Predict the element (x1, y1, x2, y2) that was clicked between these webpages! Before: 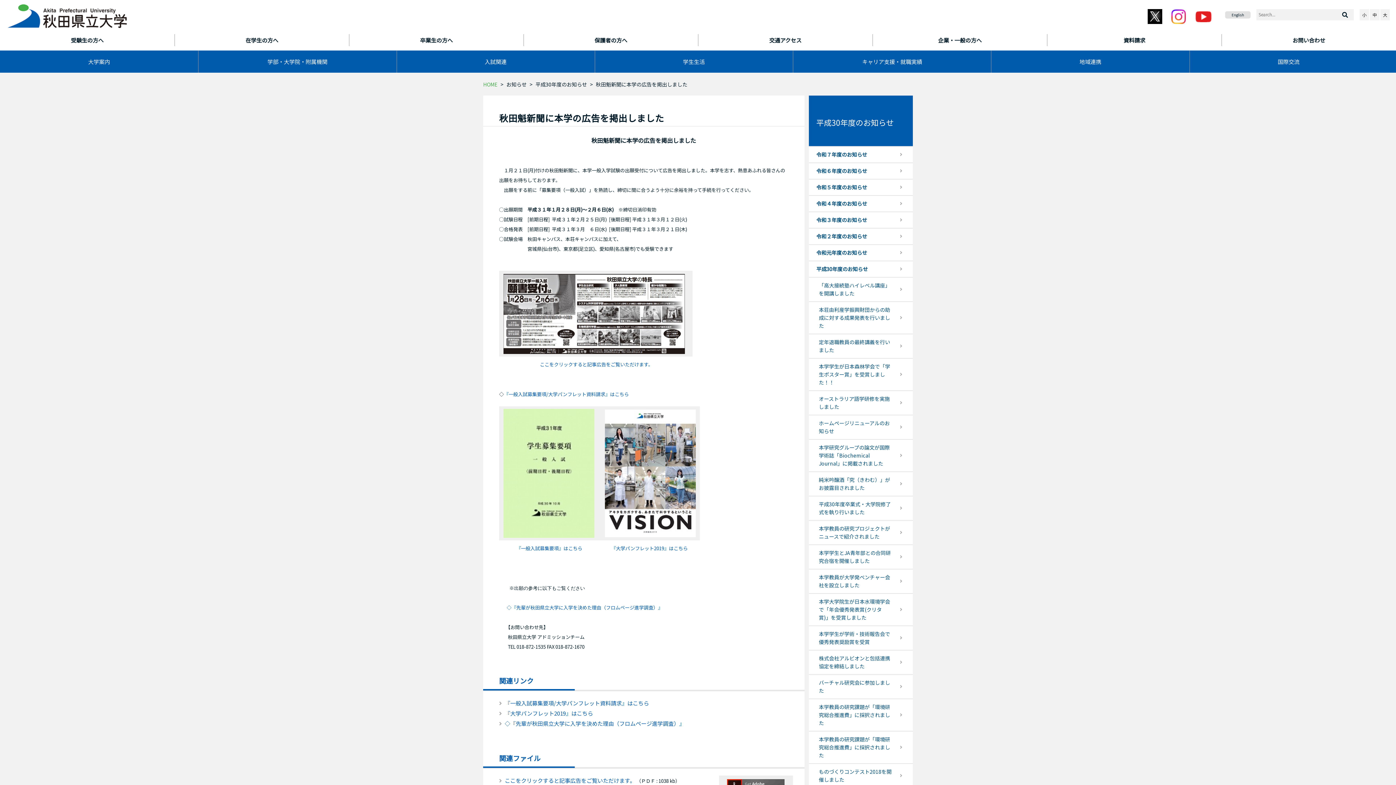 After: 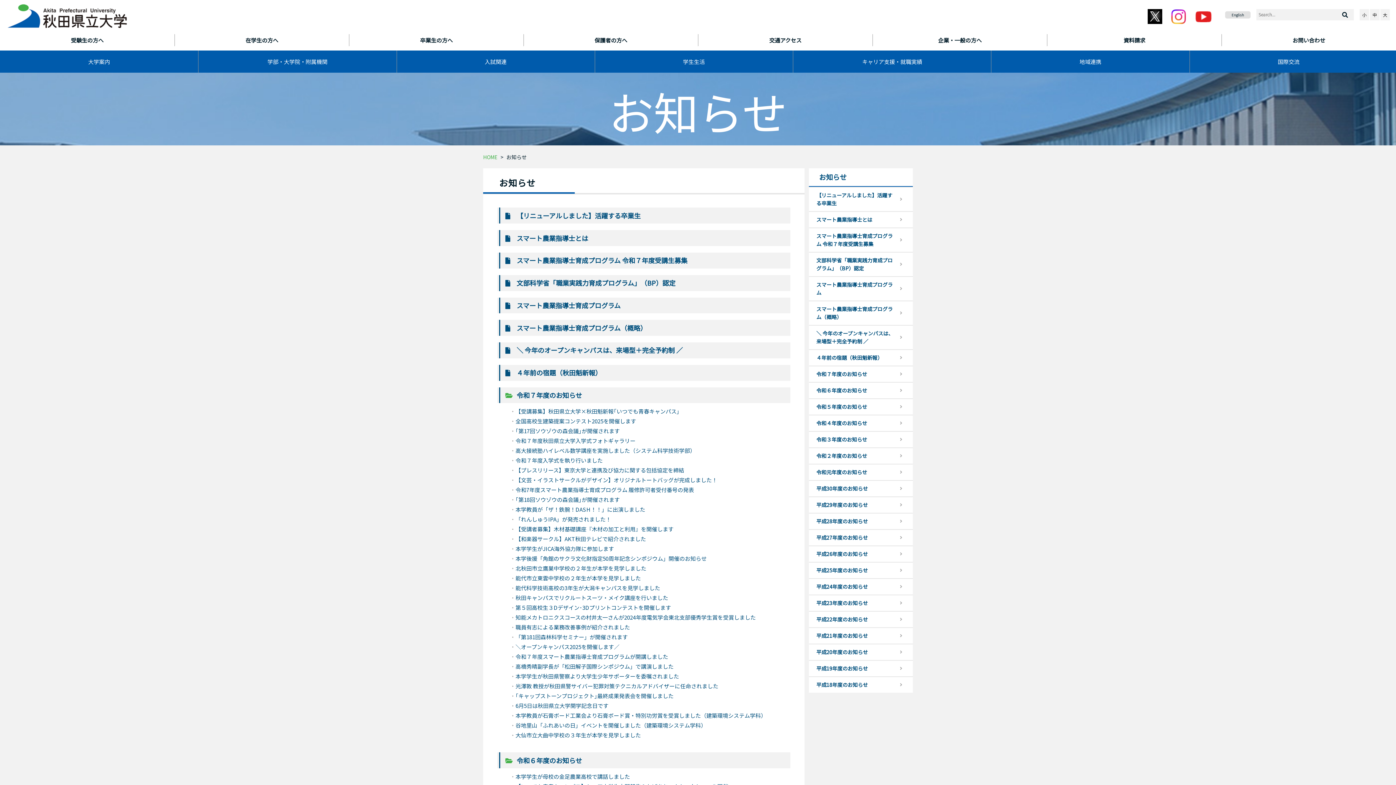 Action: bbox: (506, 80, 526, 87) label: お知らせ